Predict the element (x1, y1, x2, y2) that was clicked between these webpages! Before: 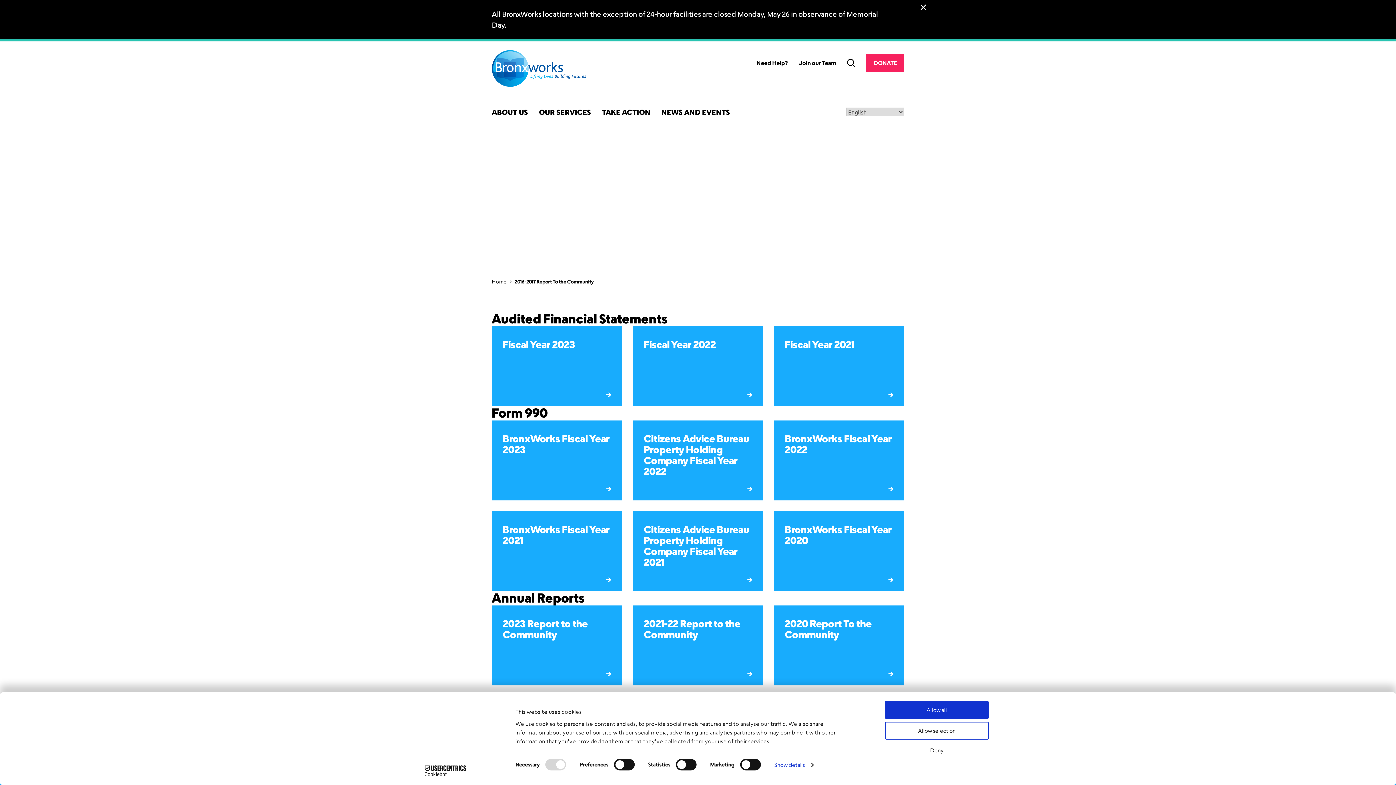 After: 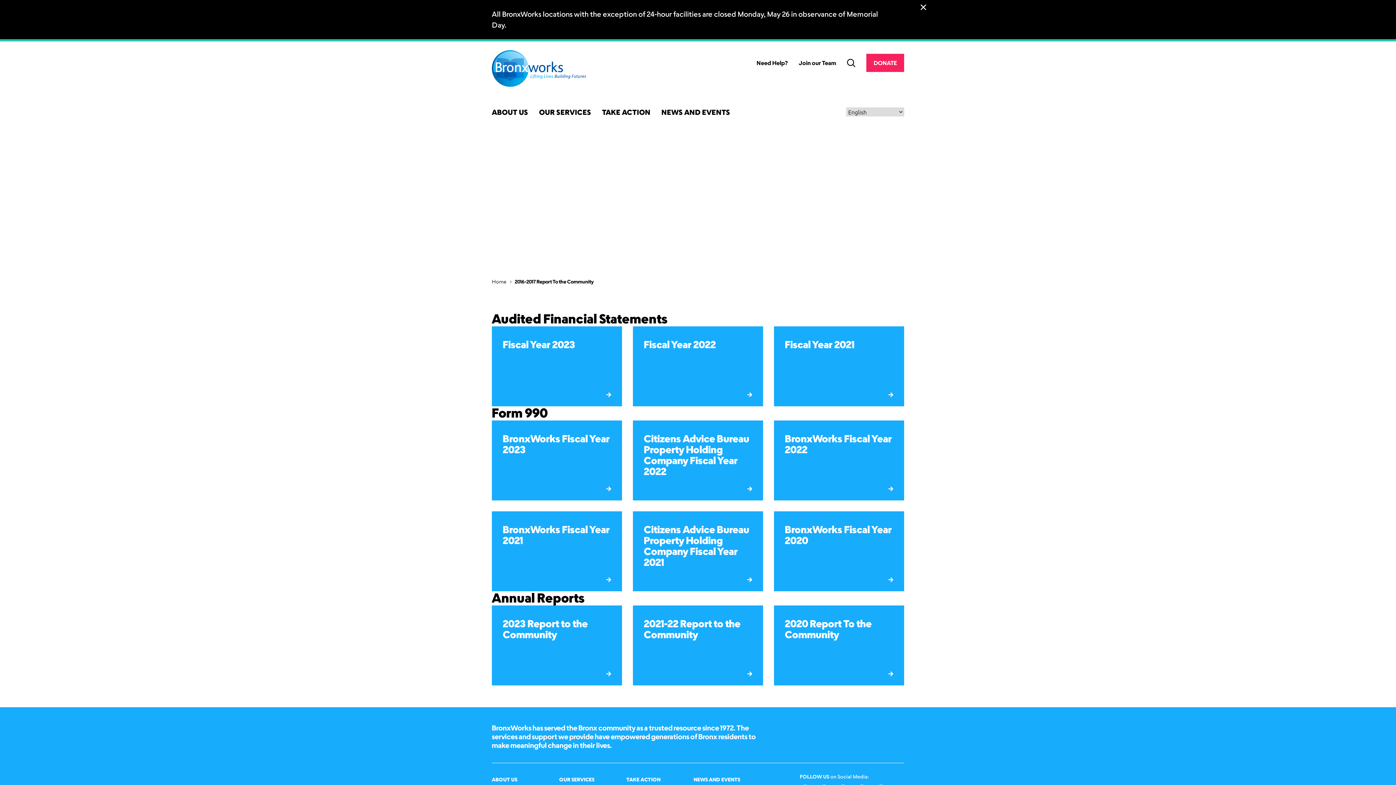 Action: label: Allow selection bbox: (885, 722, 989, 739)